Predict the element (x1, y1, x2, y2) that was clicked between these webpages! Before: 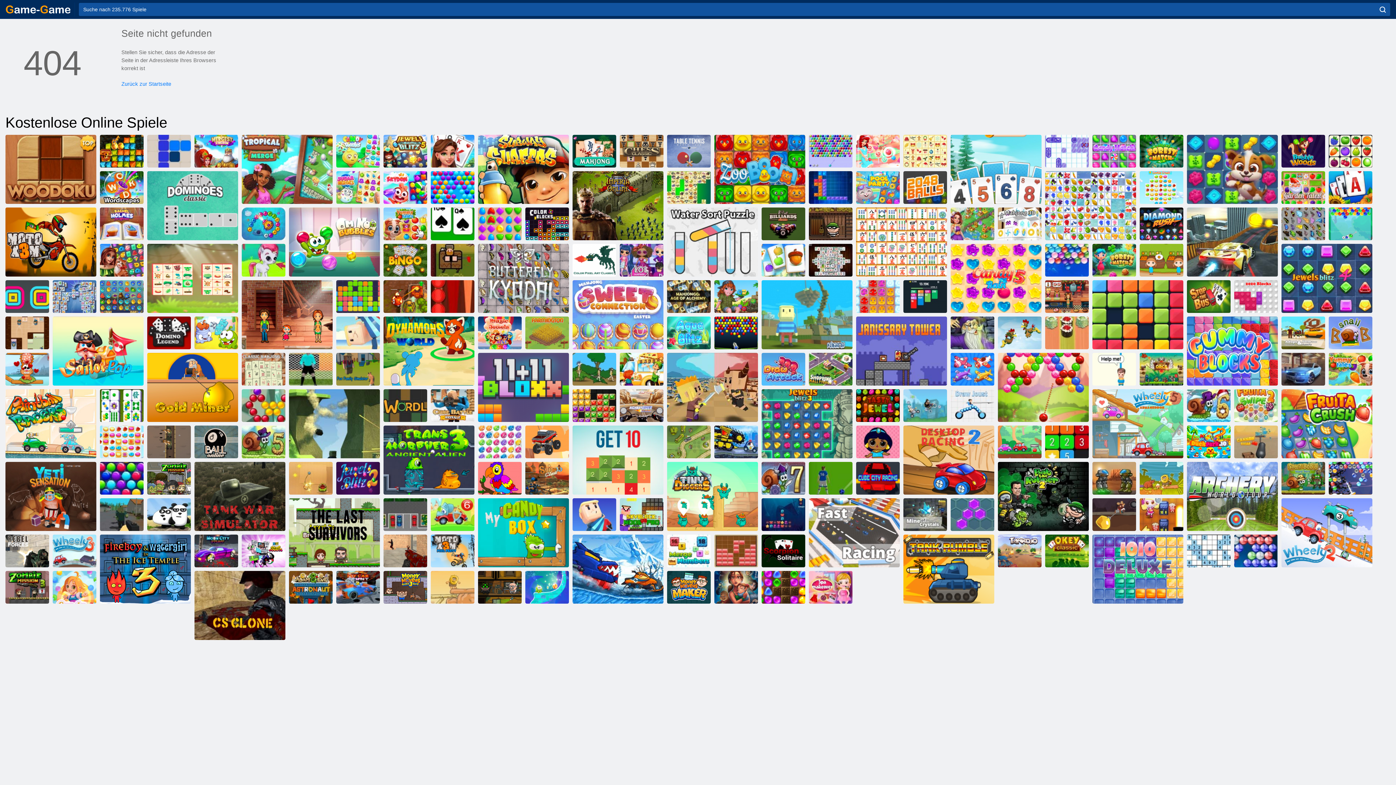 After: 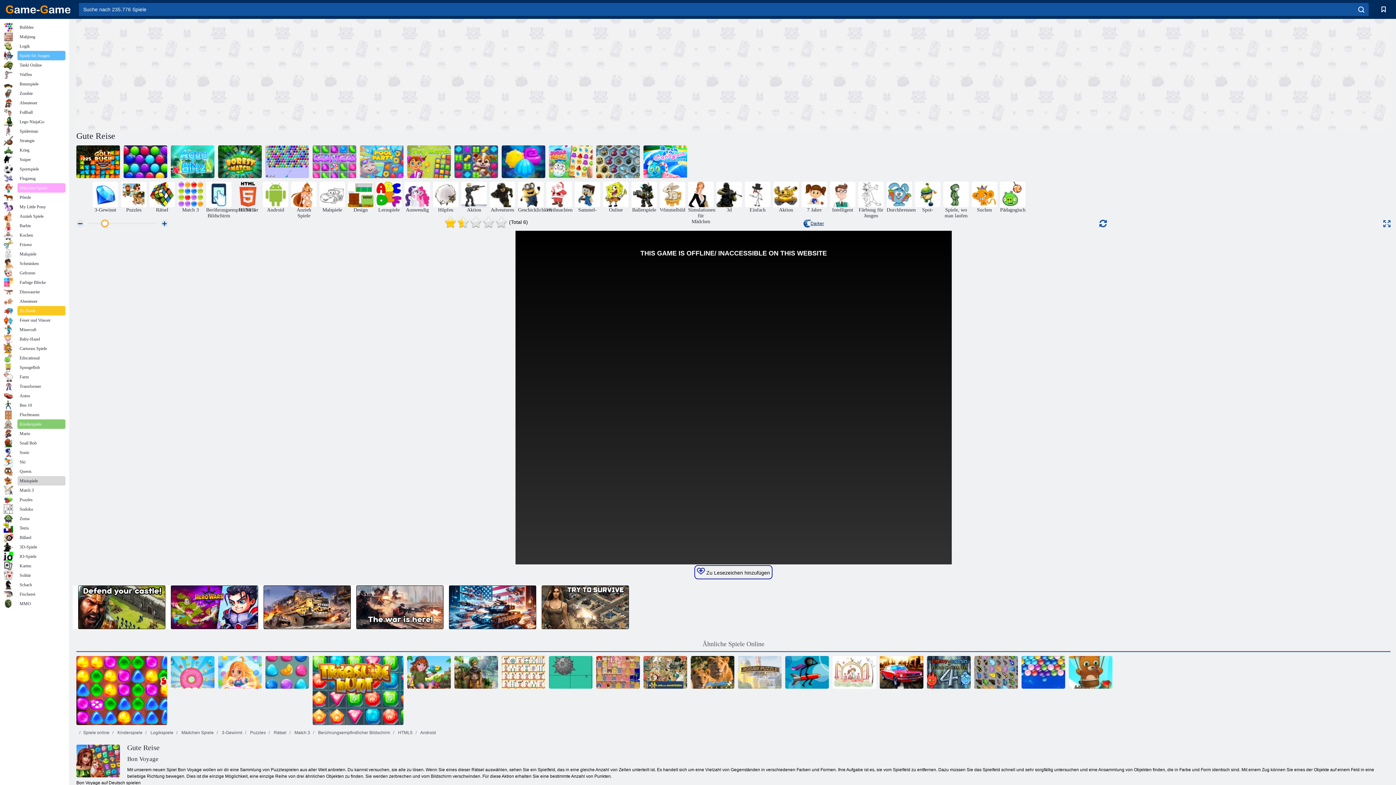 Action: label: Gute Reise bbox: (100, 244, 143, 276)